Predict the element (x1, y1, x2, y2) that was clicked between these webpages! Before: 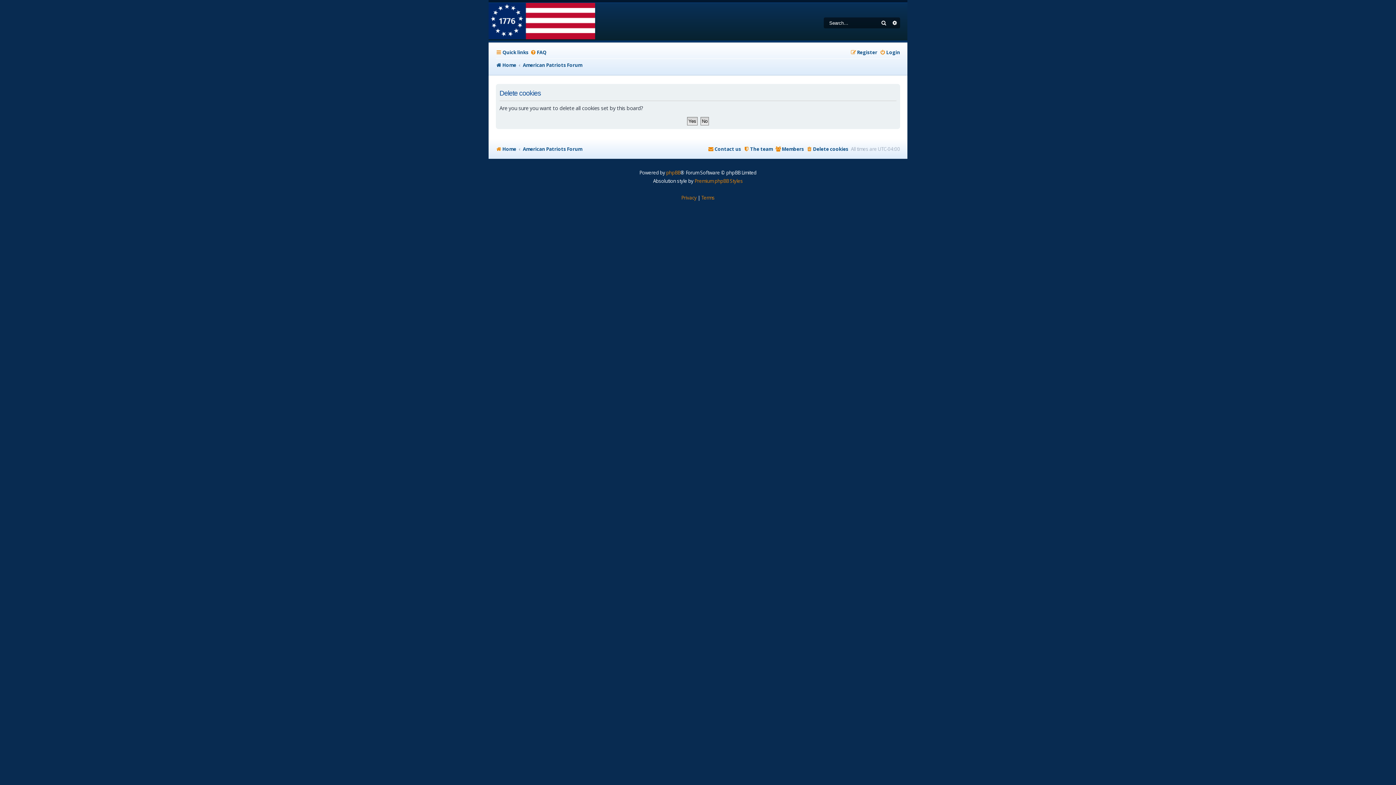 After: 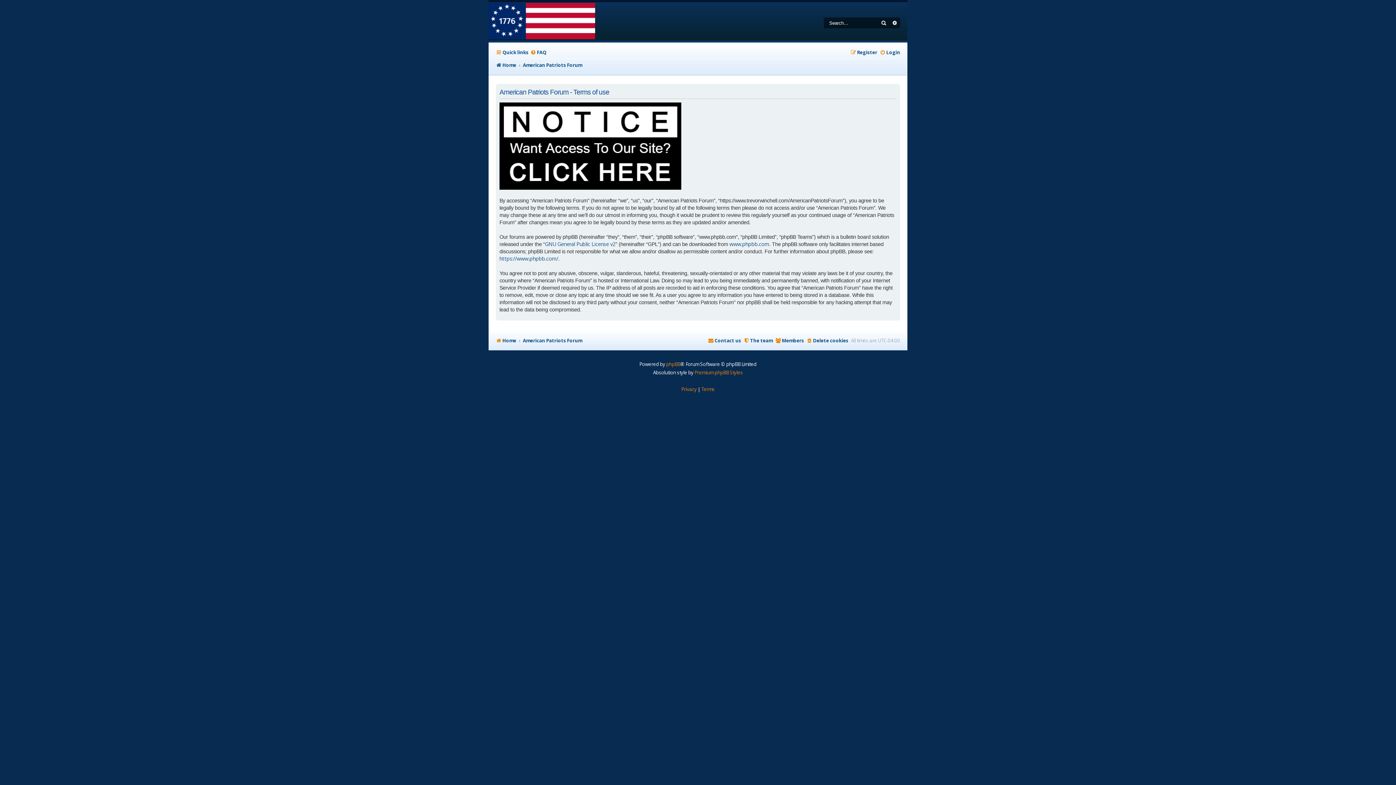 Action: label: Terms bbox: (701, 193, 714, 202)